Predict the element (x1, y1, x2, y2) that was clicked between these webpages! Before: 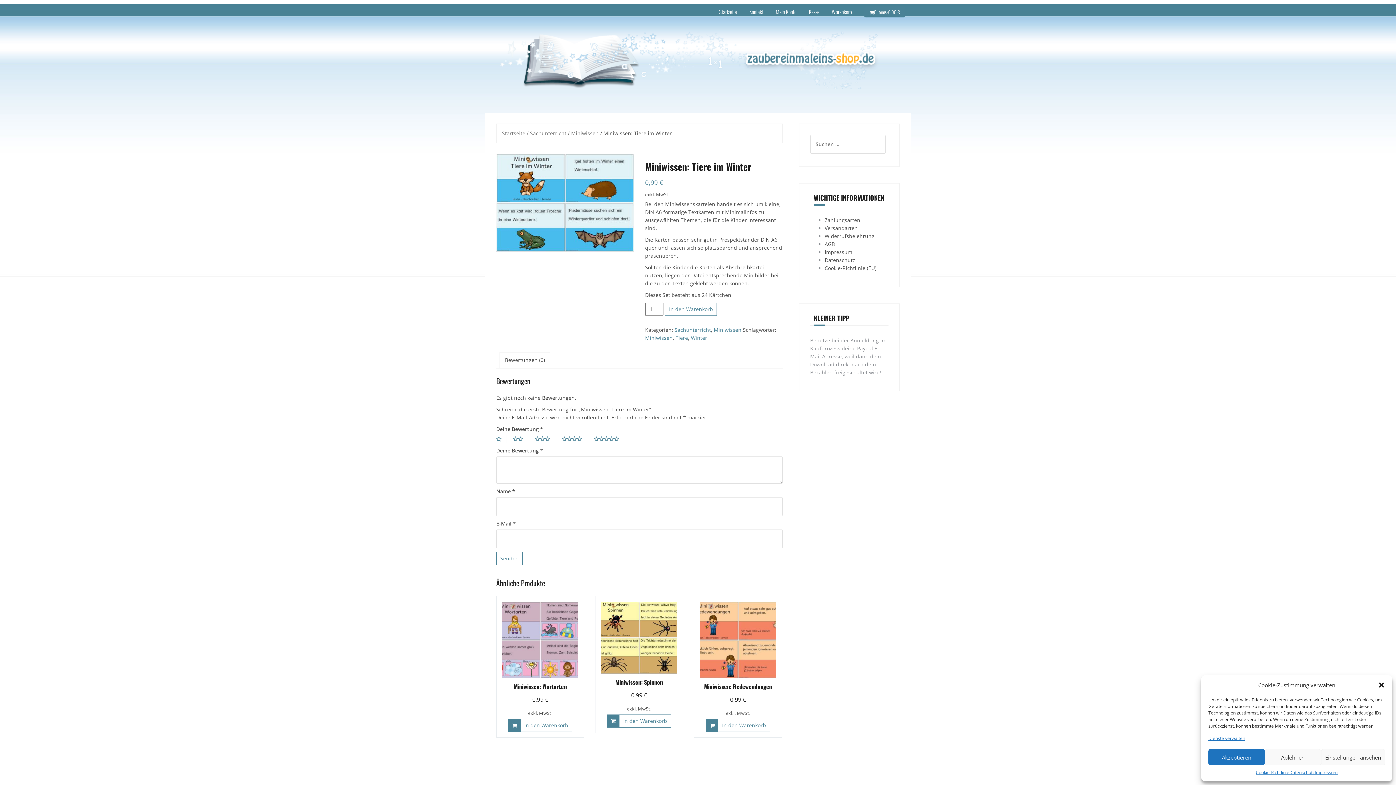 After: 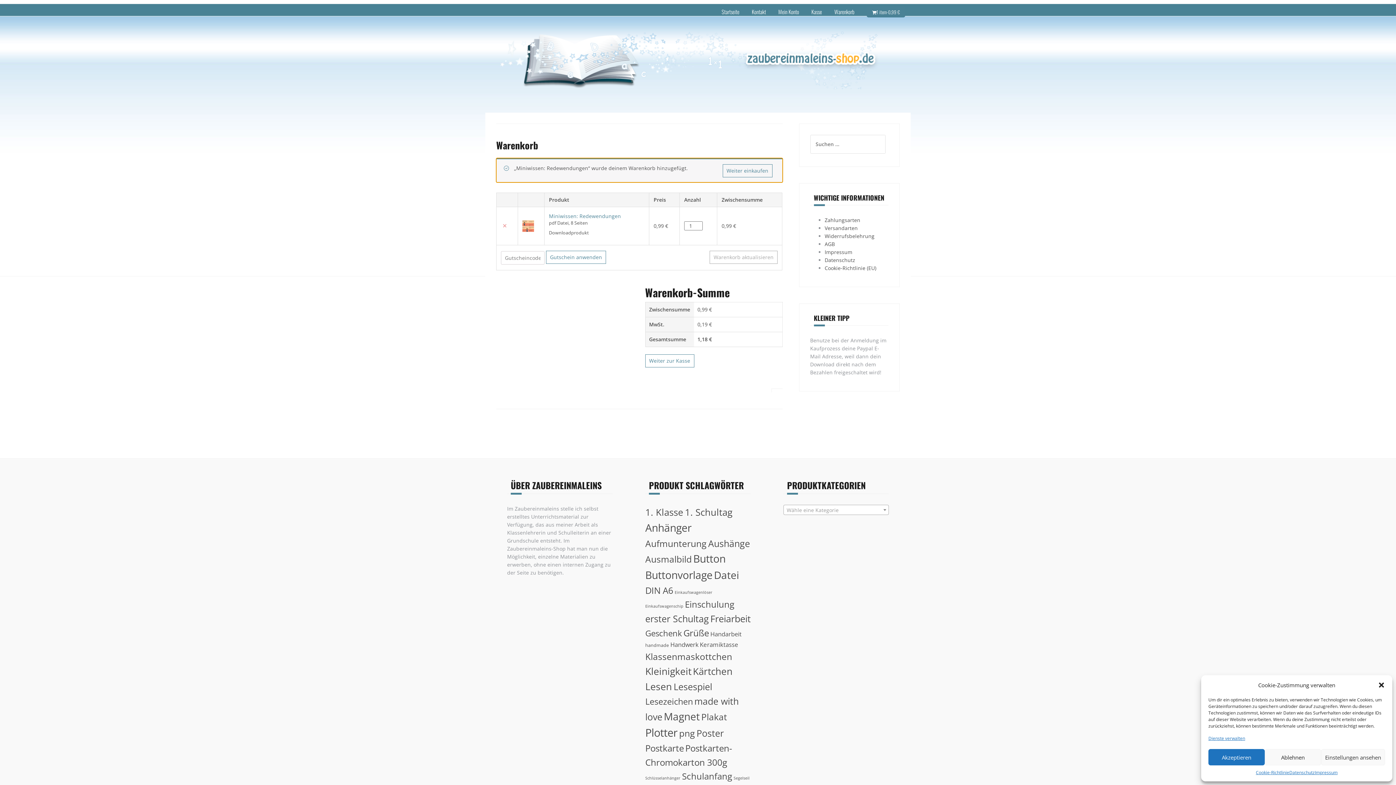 Action: bbox: (706, 719, 770, 732) label: In den Warenkorb legen: „Miniwissen: Redewendungen“